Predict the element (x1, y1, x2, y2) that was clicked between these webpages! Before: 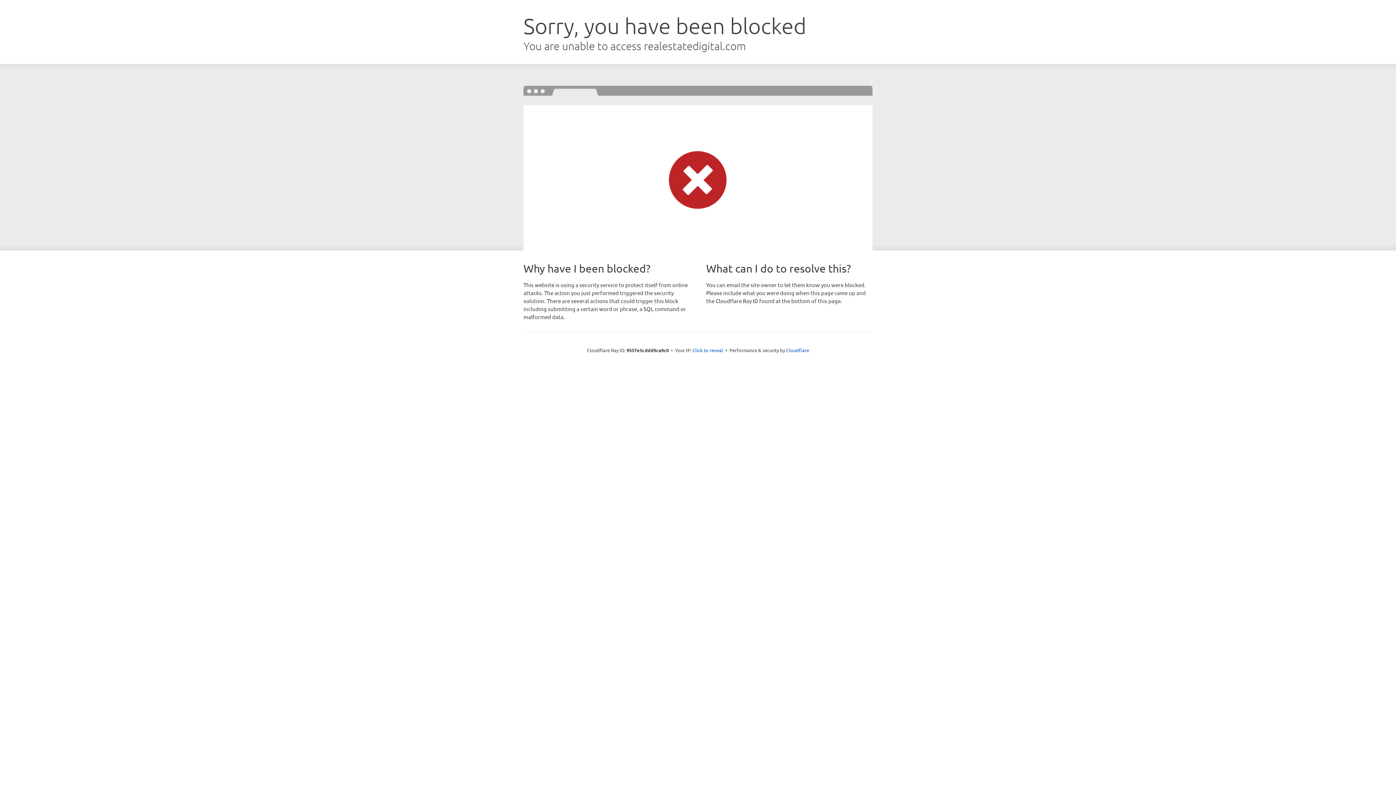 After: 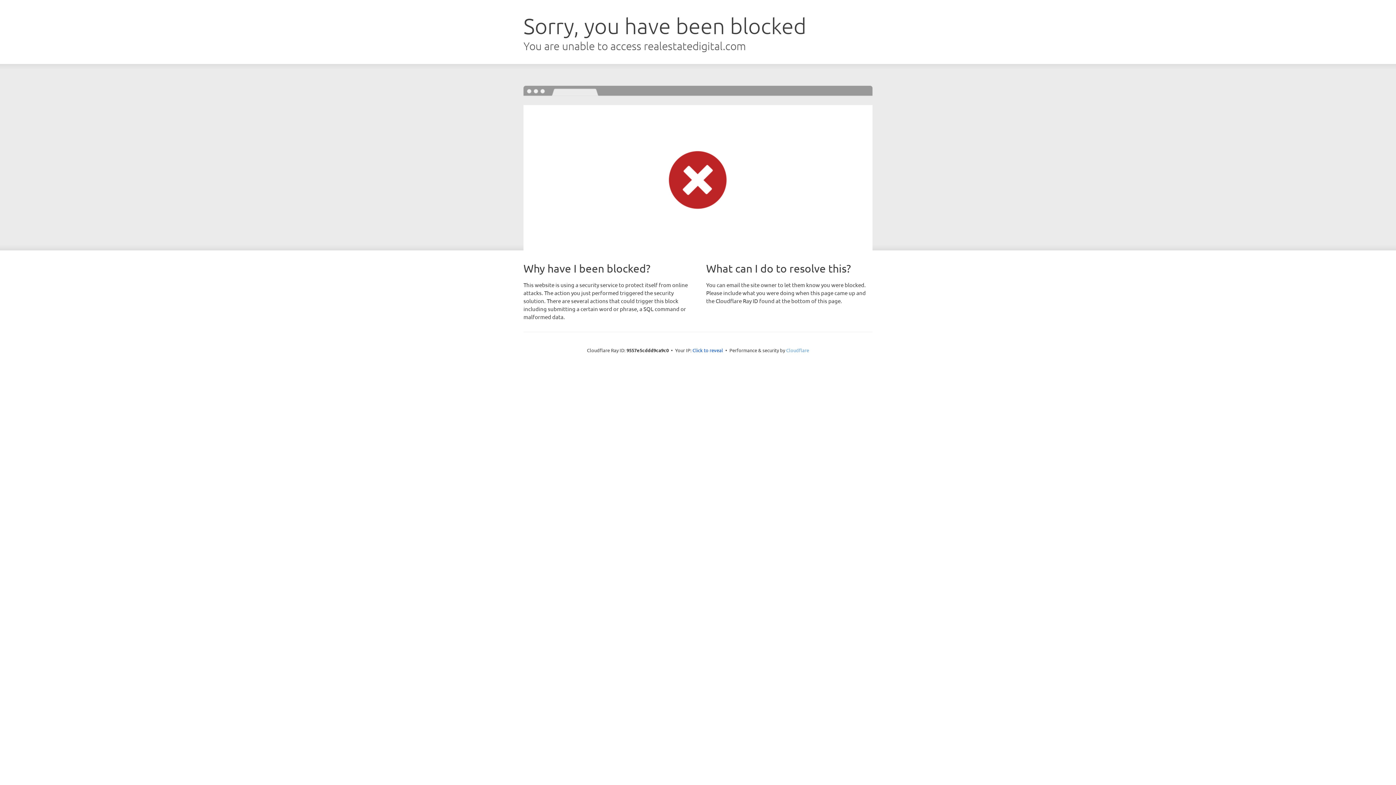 Action: bbox: (786, 347, 809, 353) label: Cloudflare